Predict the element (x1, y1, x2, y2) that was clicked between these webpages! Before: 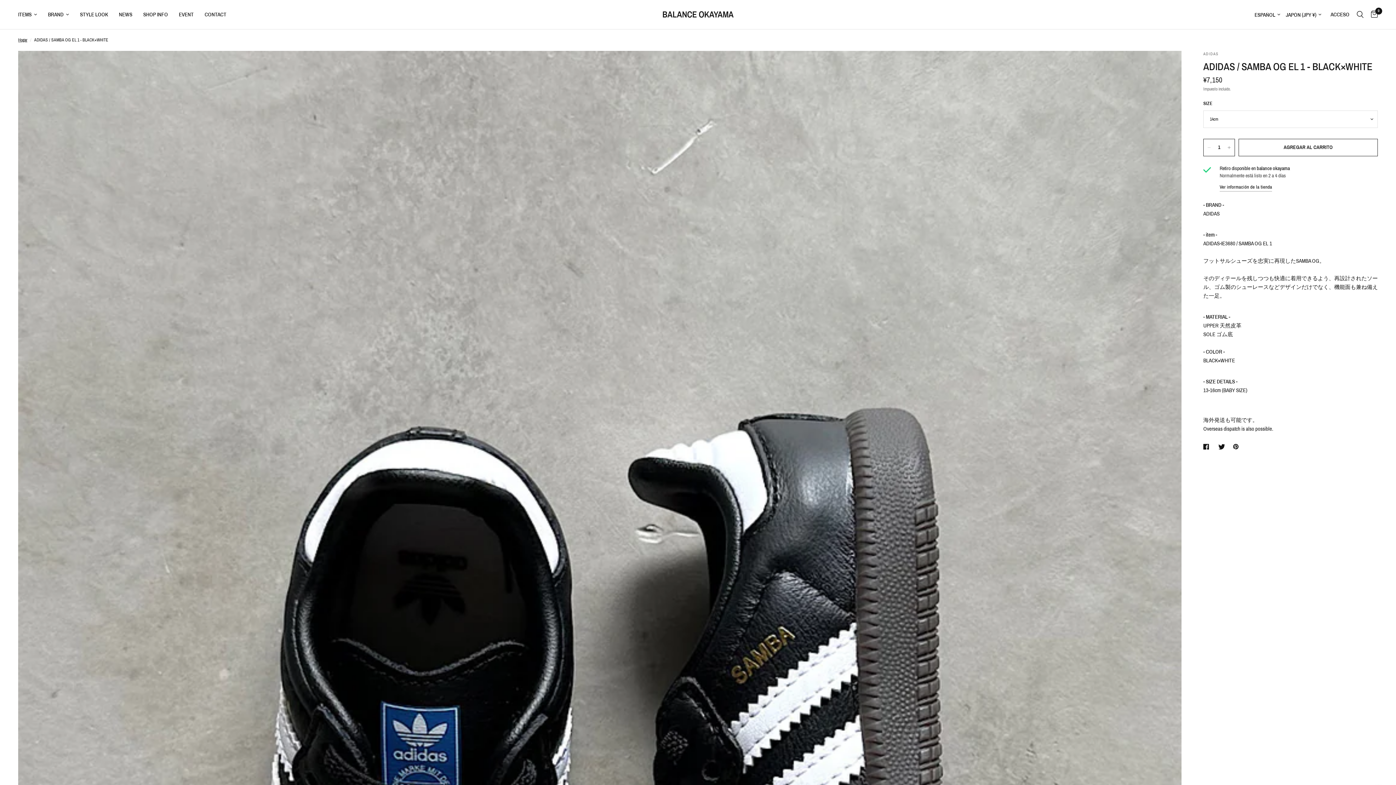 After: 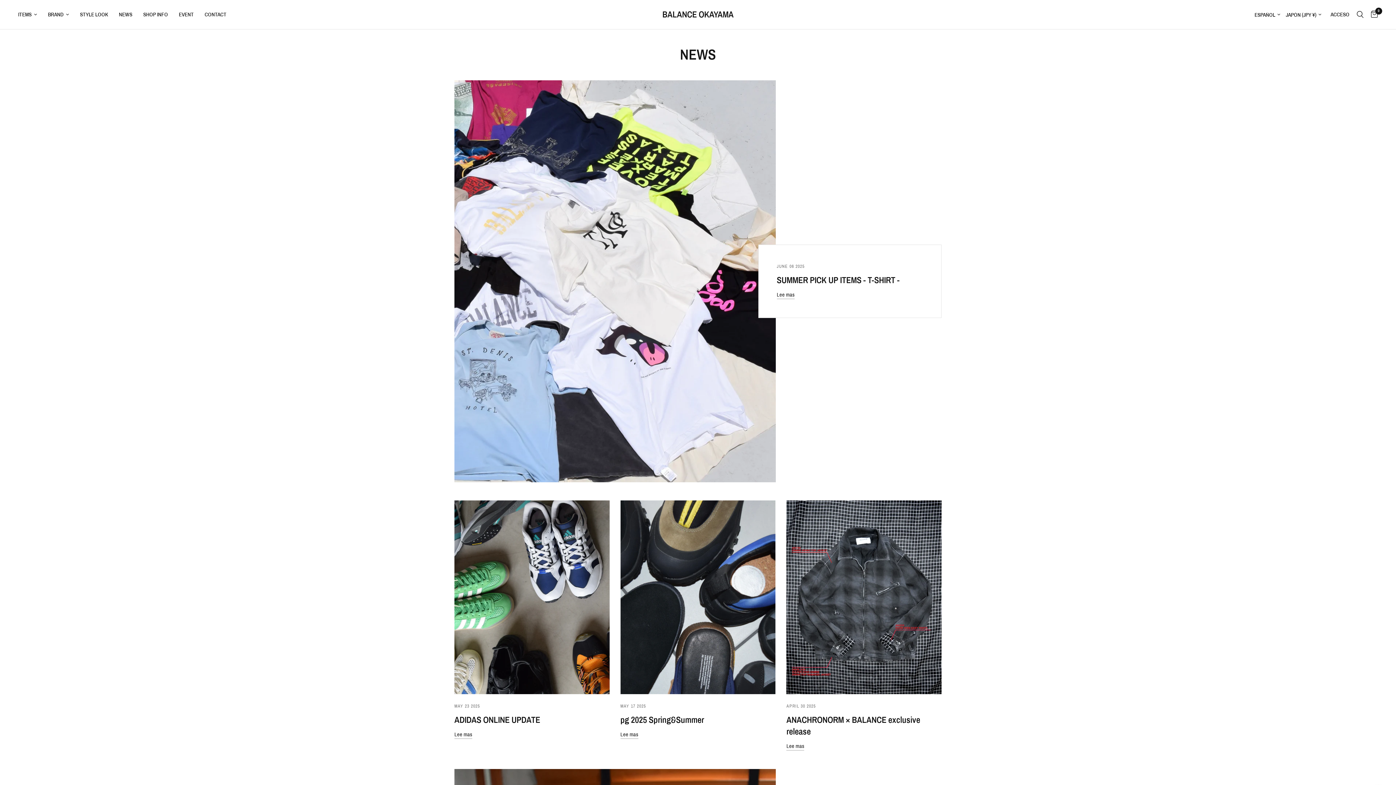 Action: label: NEWS bbox: (118, 10, 132, 18)